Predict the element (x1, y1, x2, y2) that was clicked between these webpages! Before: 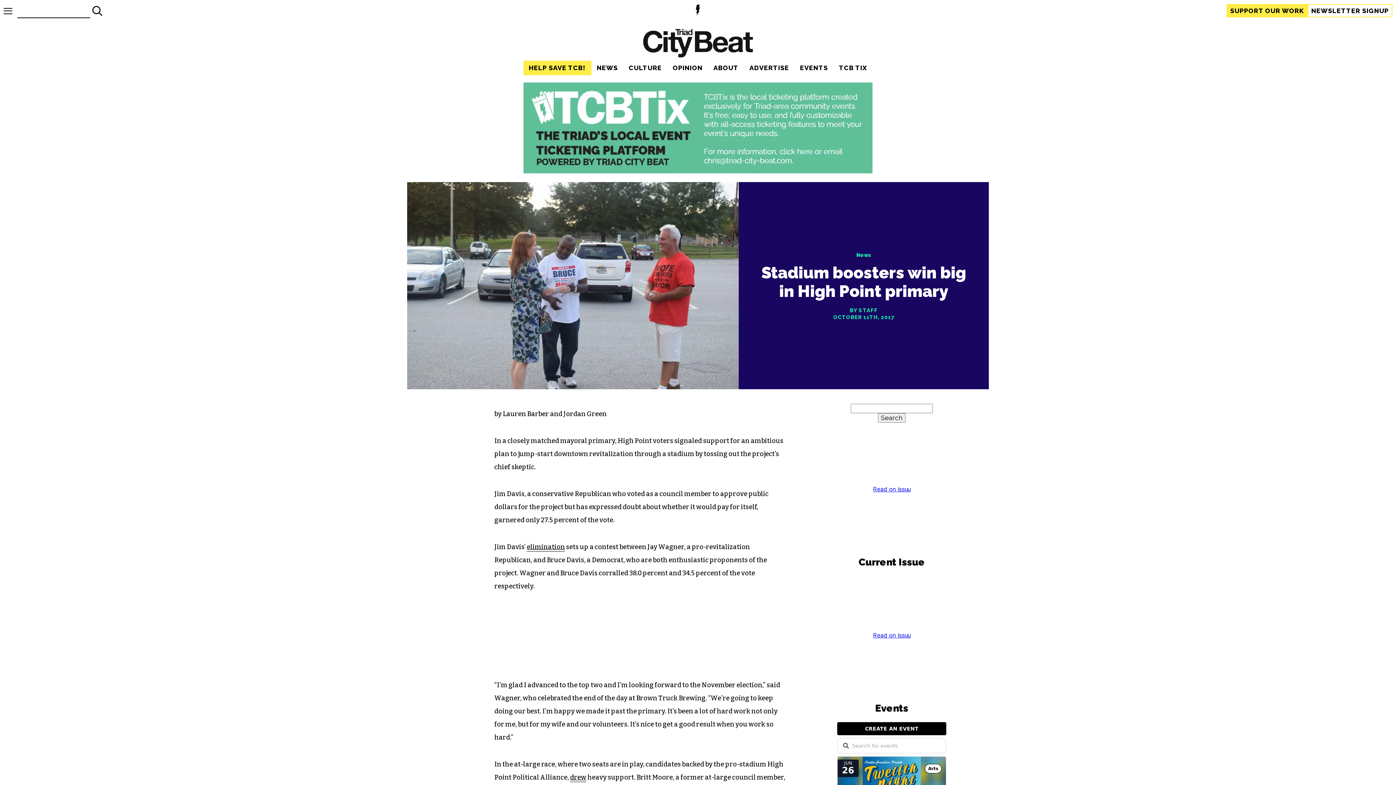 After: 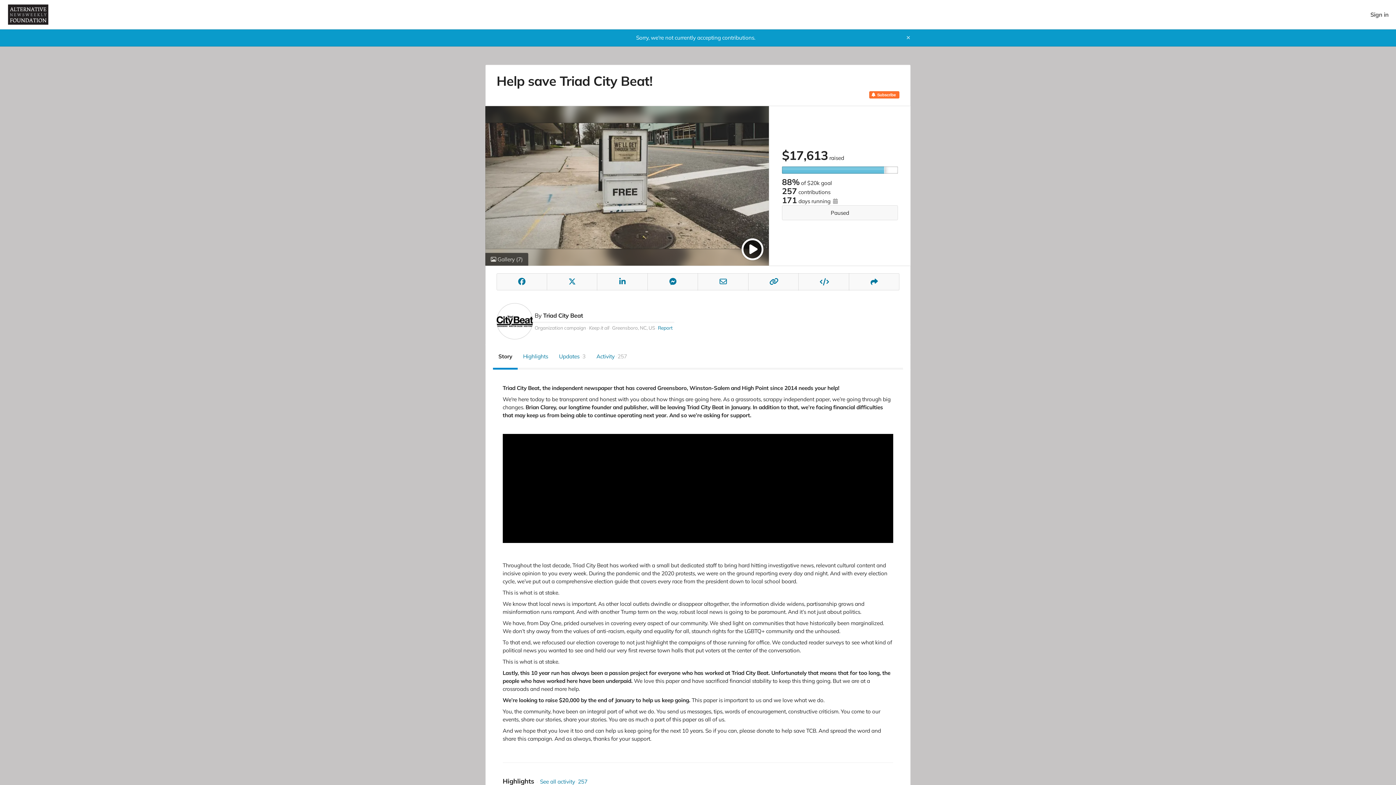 Action: bbox: (528, 64, 586, 71) label: HELP SAVE TCB!